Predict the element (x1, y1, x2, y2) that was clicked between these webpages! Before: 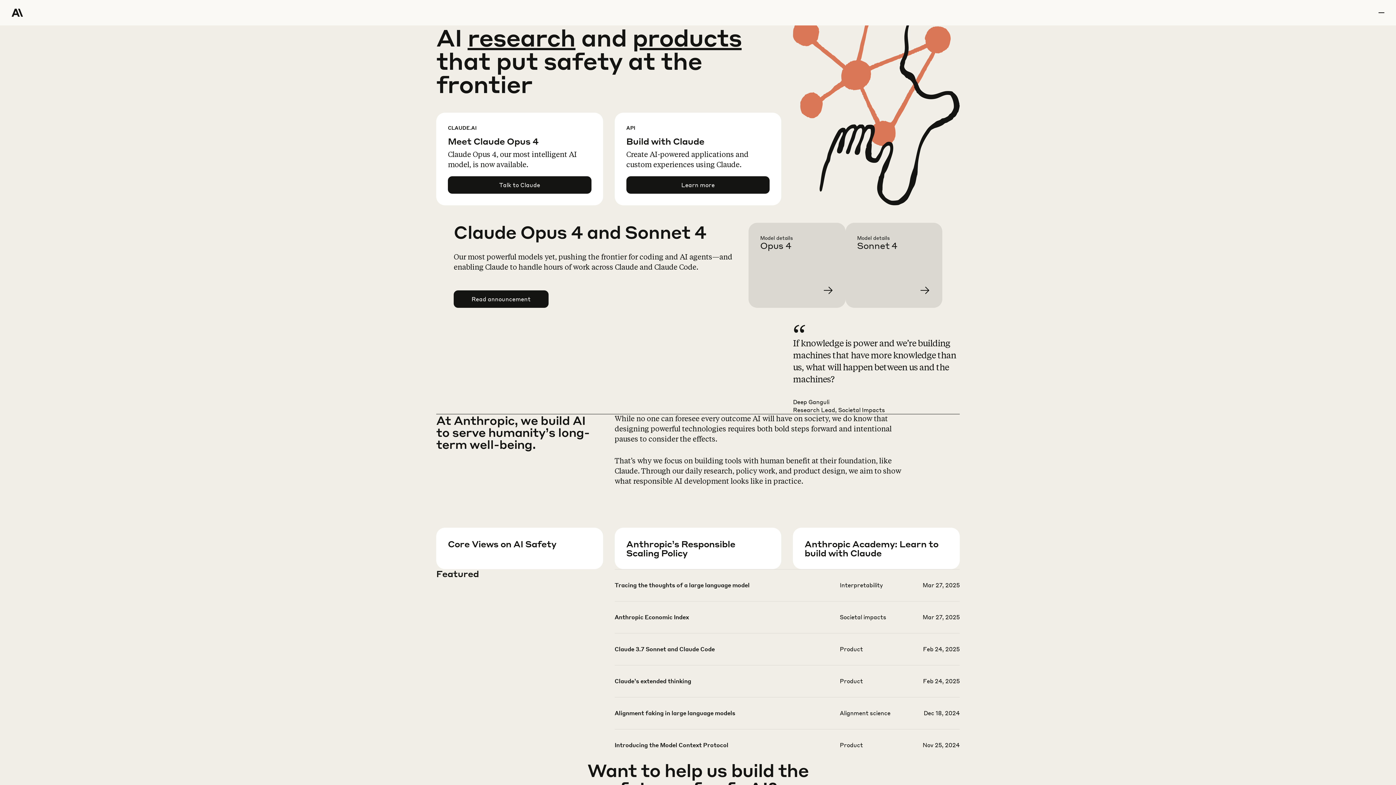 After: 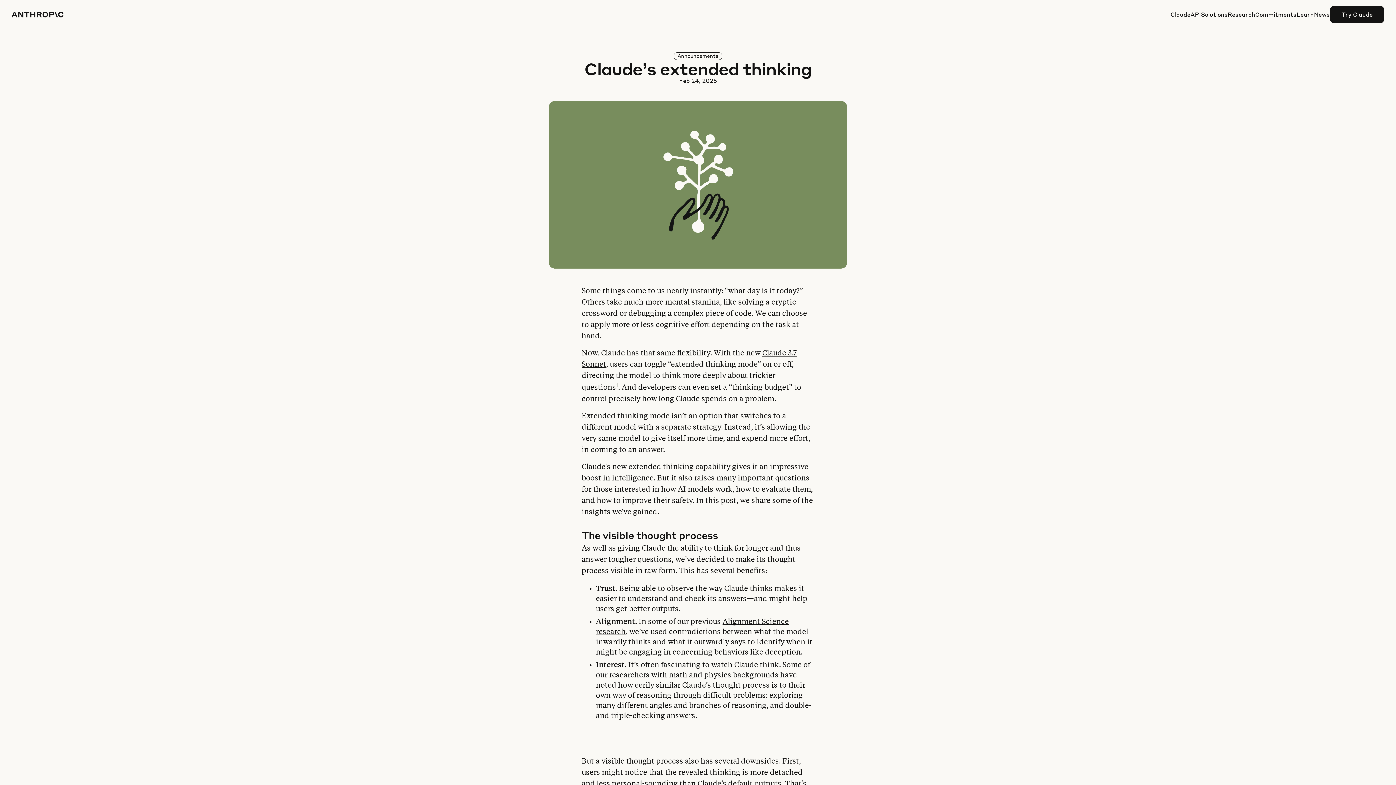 Action: bbox: (614, 677, 959, 708)